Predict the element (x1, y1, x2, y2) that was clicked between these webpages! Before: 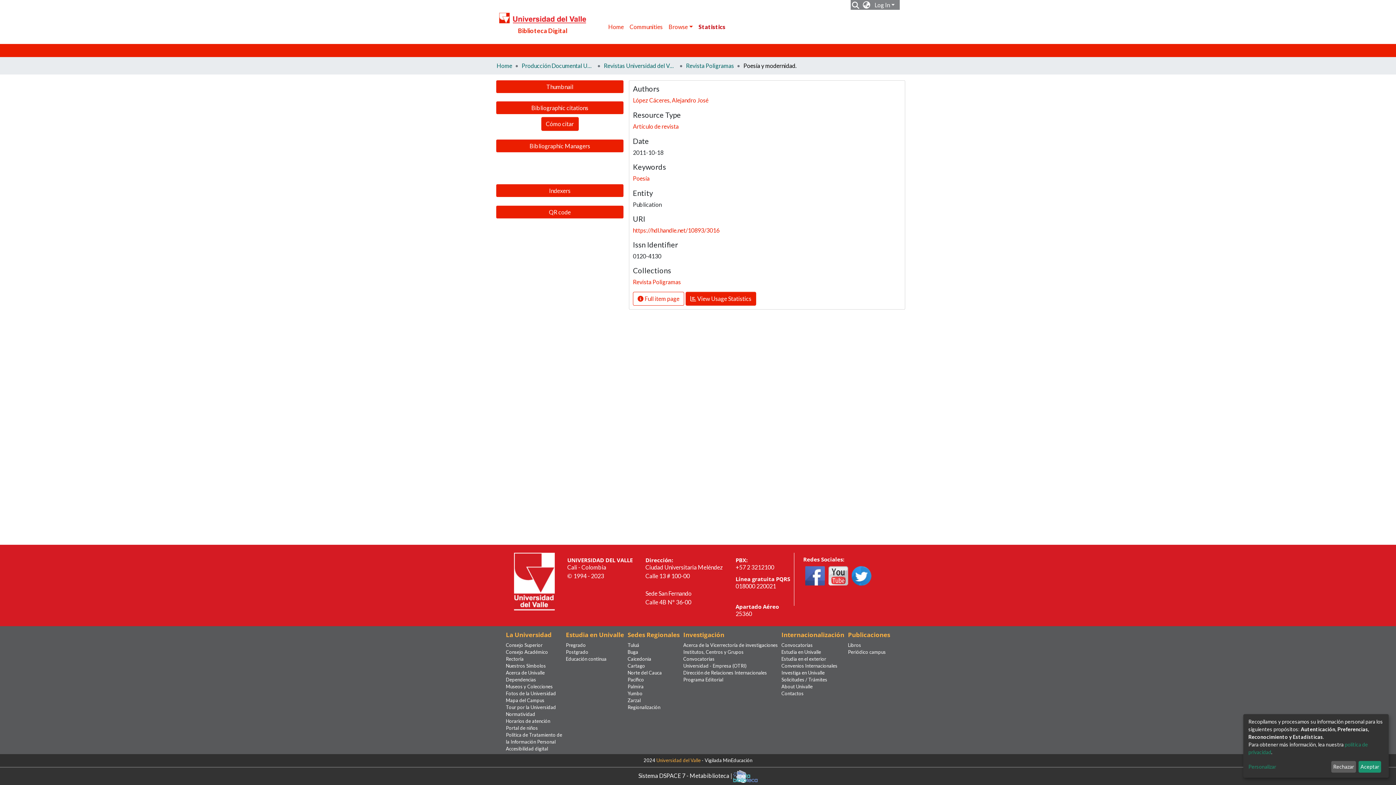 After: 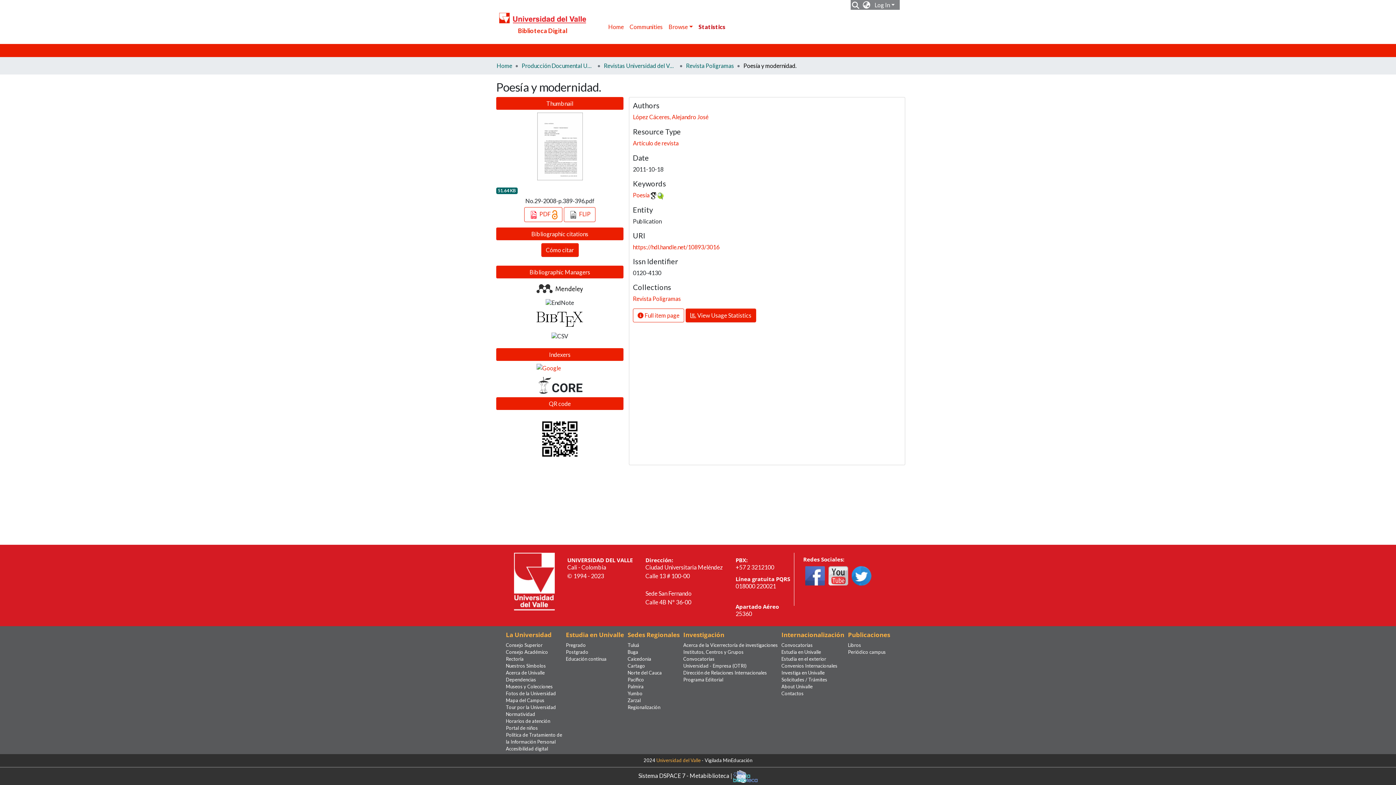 Action: label: Rechazar bbox: (1331, 761, 1356, 773)